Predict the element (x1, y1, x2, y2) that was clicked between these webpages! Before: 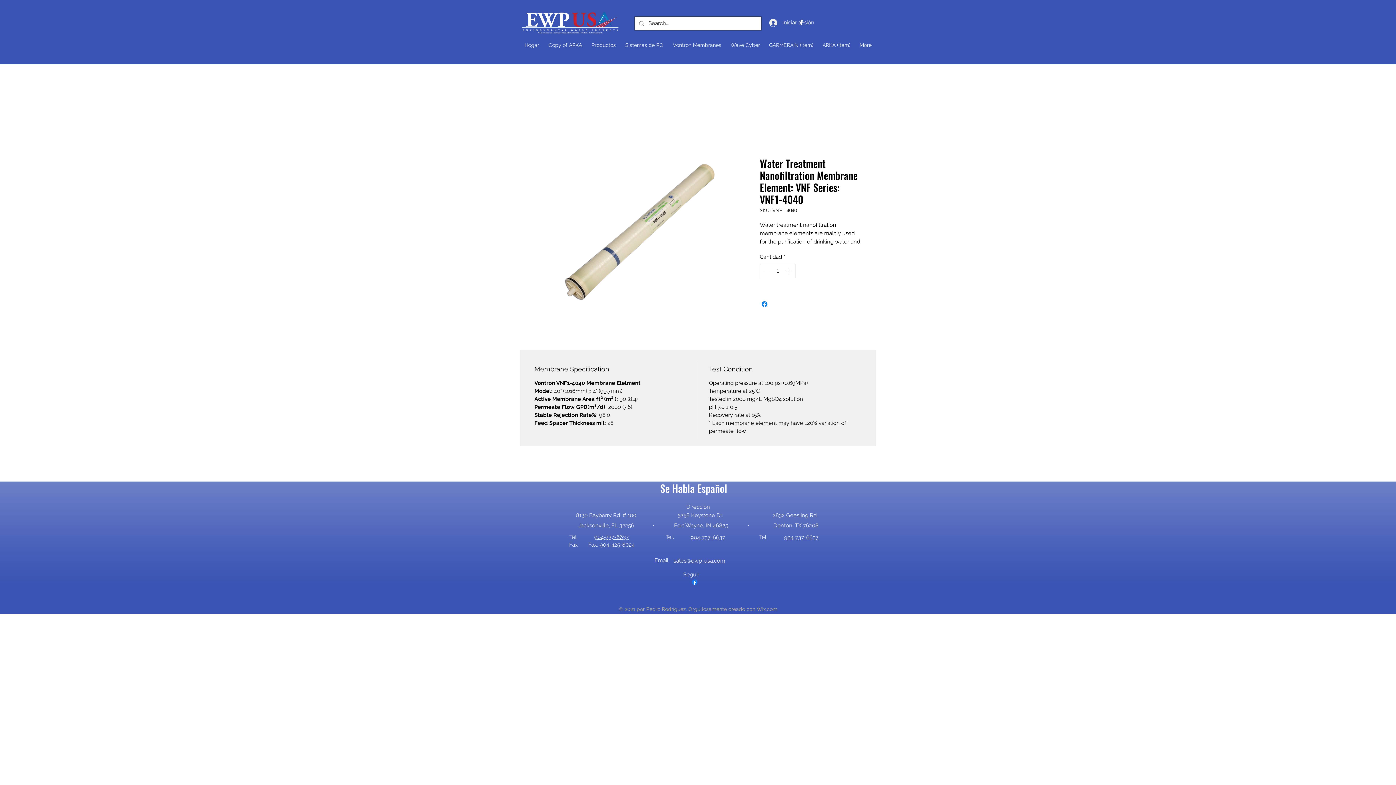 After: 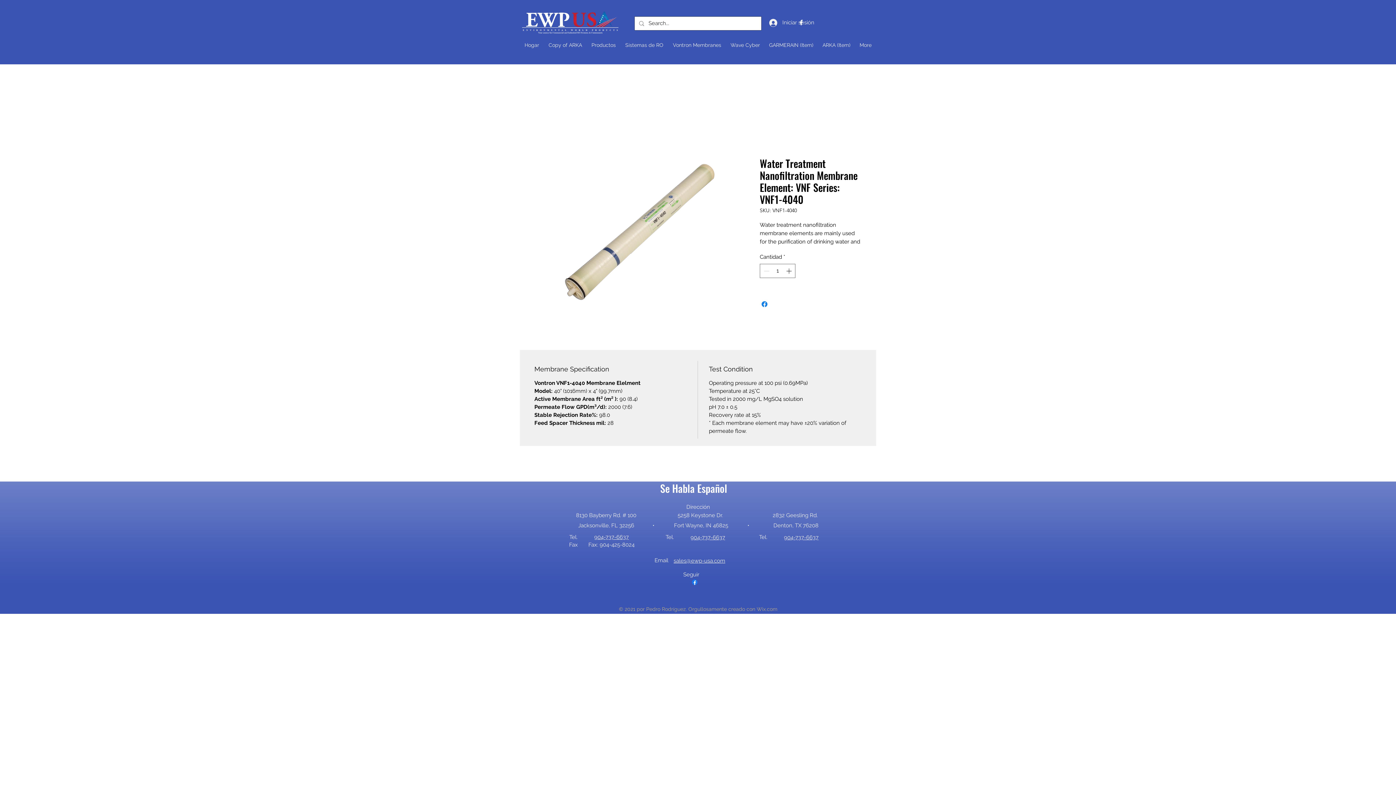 Action: label: Wave Cyber bbox: (726, 40, 764, 50)